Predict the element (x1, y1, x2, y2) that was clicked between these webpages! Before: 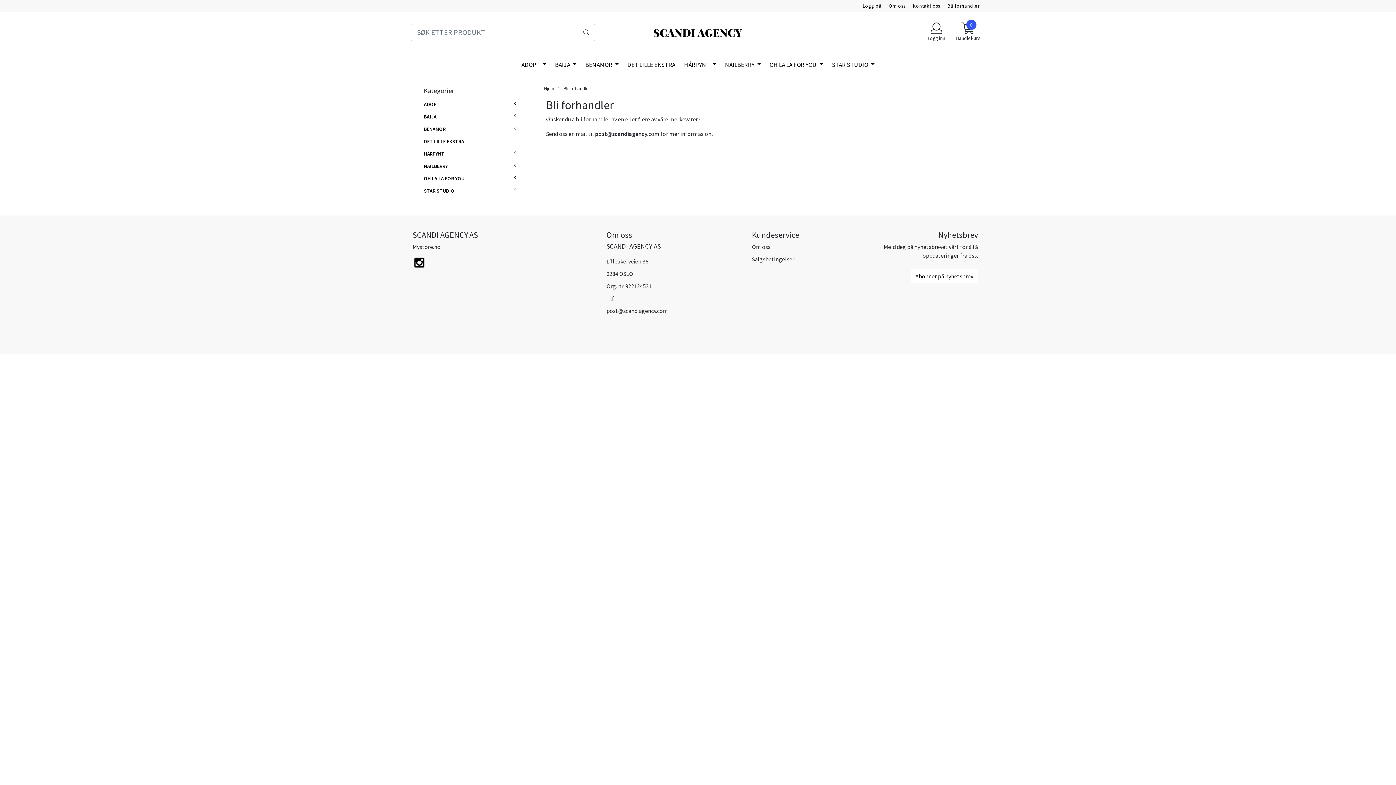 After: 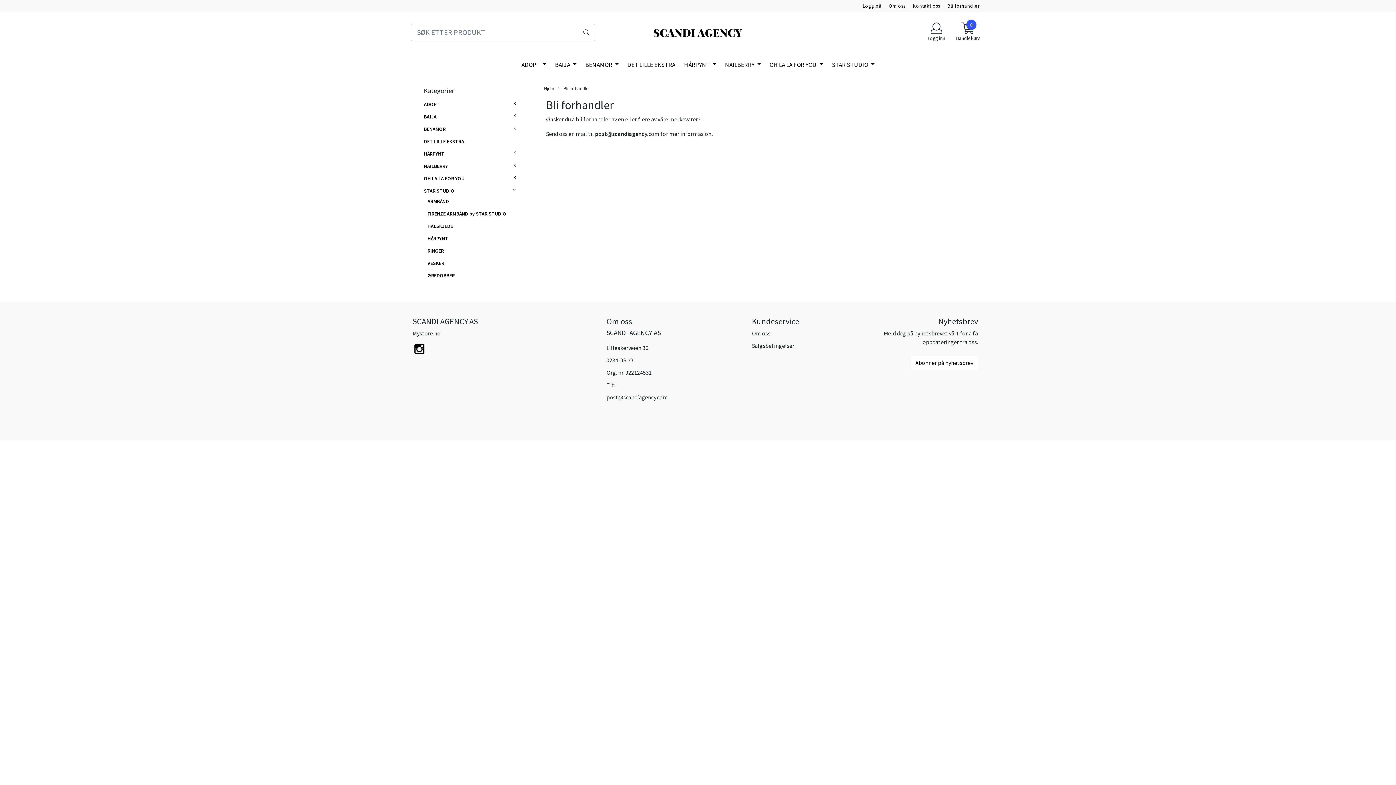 Action: bbox: (514, 186, 516, 193)